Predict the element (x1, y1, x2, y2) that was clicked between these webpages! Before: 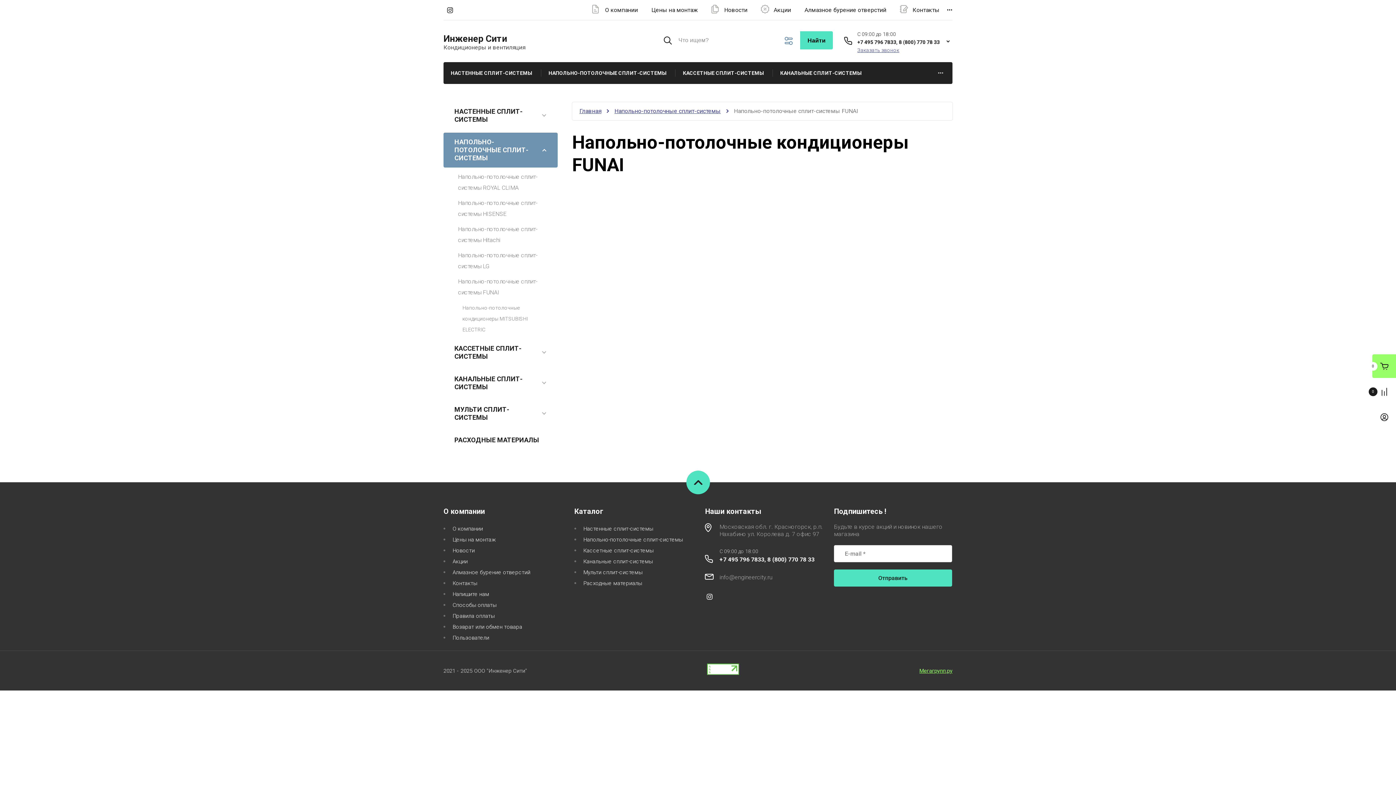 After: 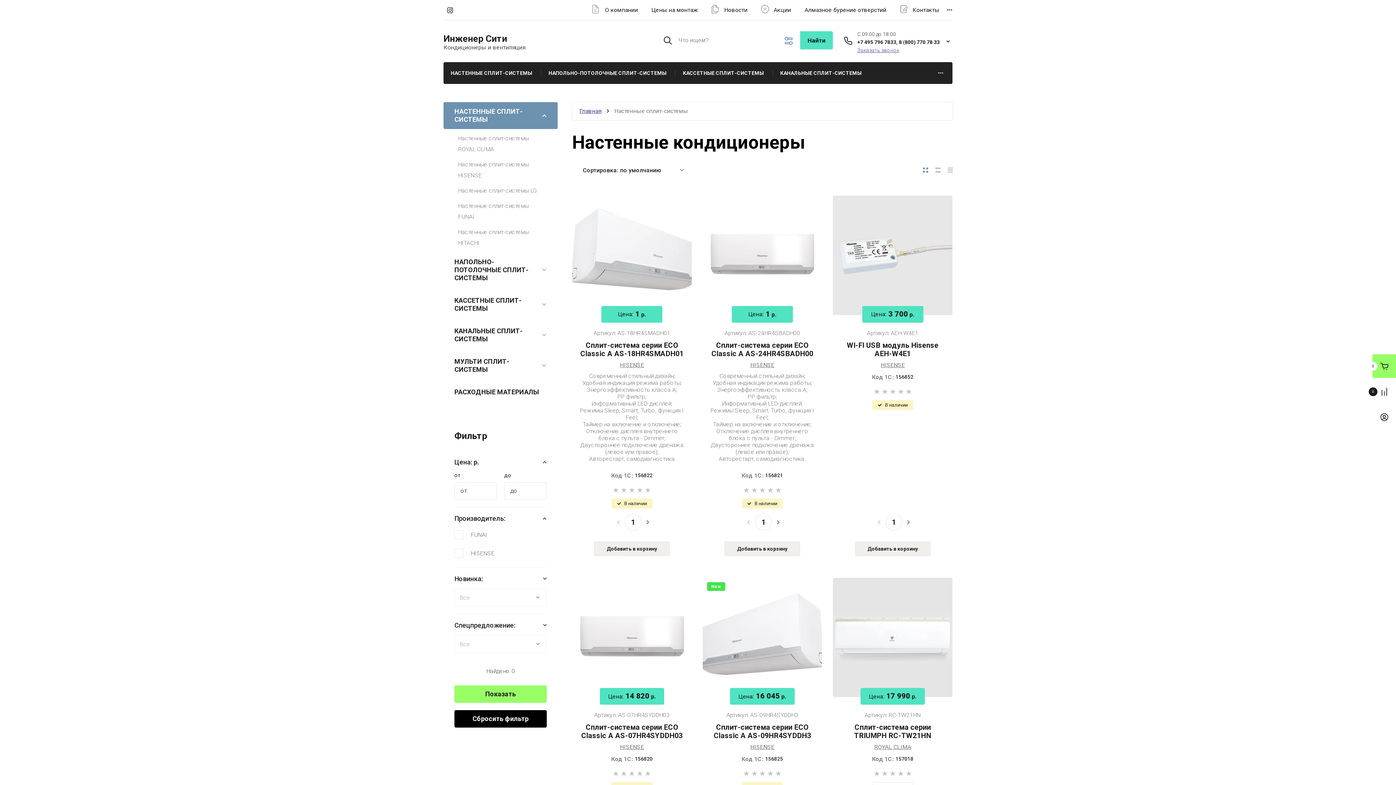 Action: bbox: (450, 62, 539, 83) label: НАСТЕННЫЕ СПЛИТ-СИСТЕМЫ